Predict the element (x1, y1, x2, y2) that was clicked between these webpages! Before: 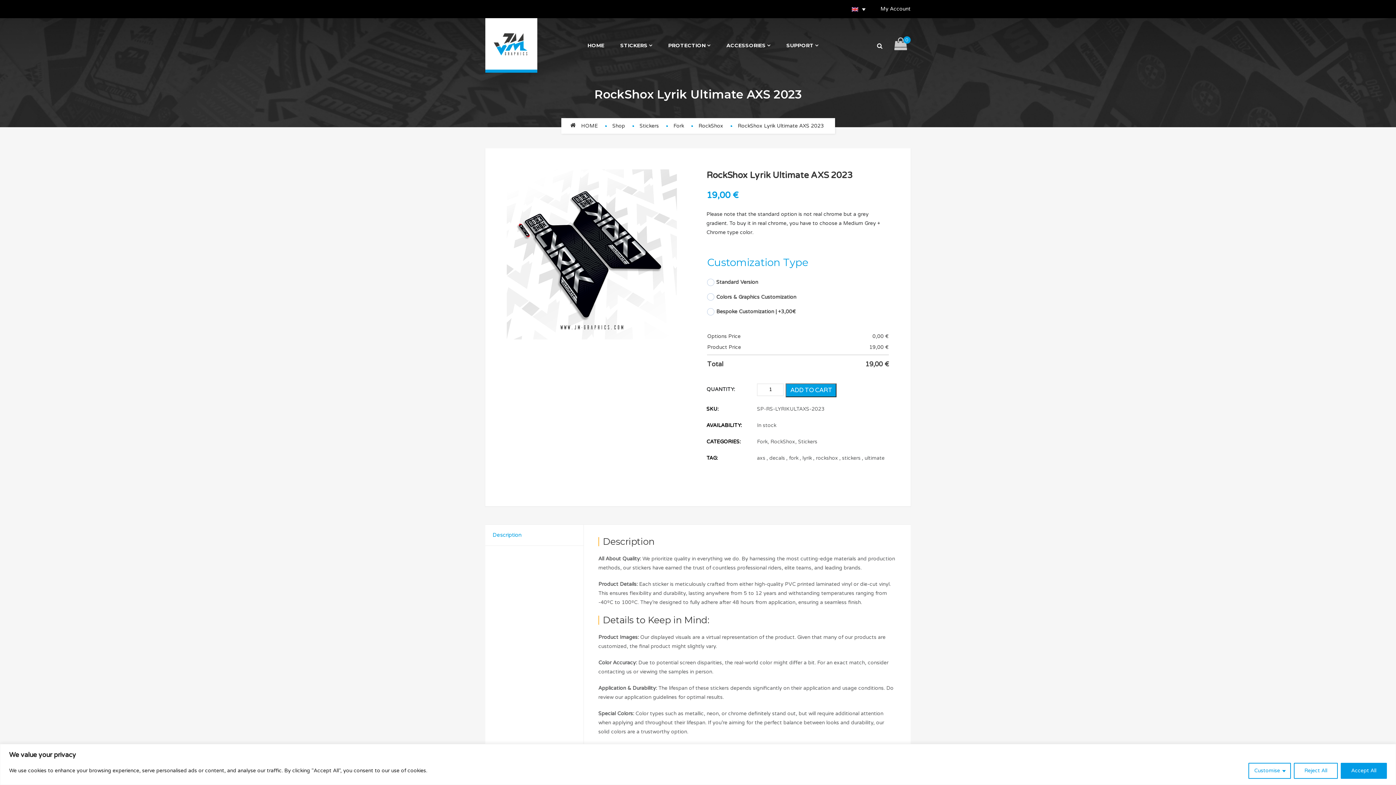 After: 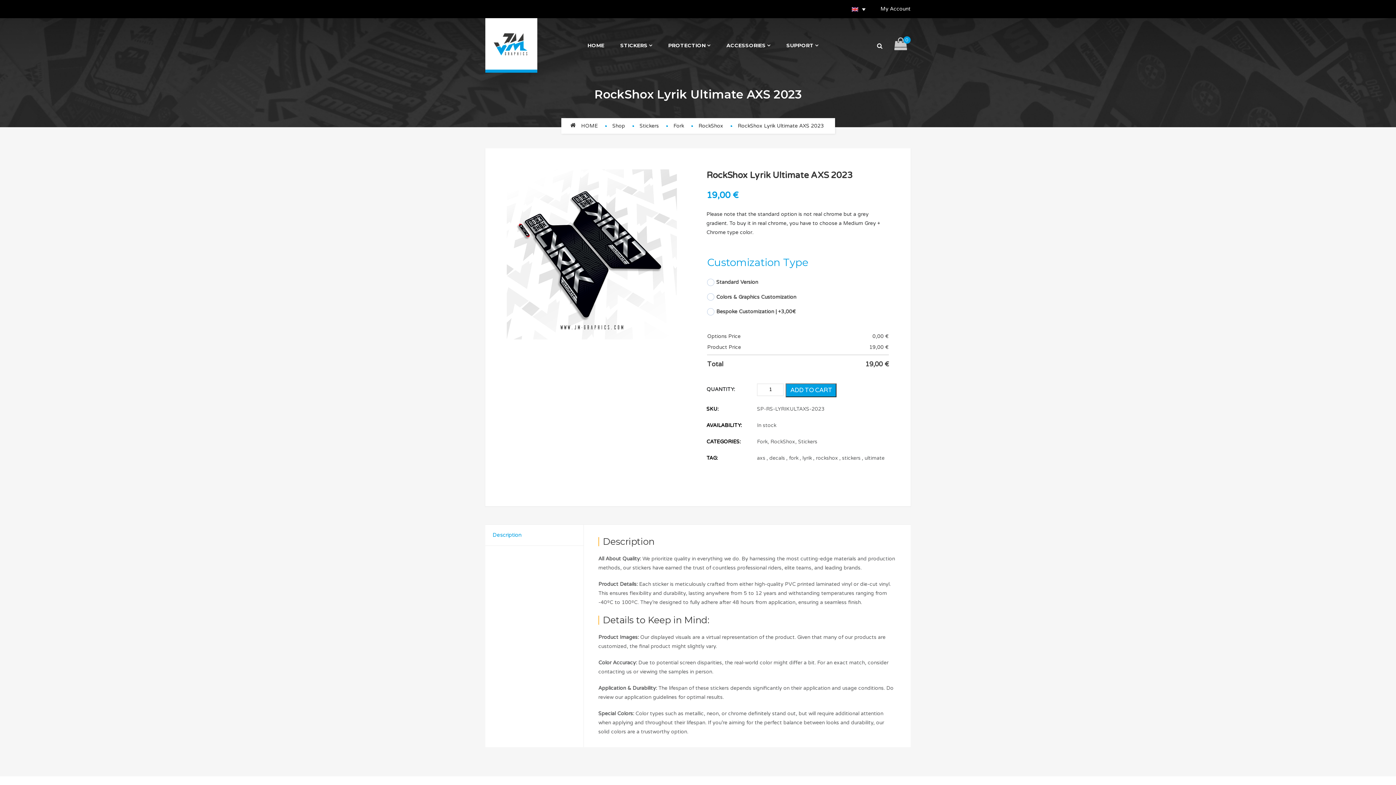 Action: bbox: (1294, 763, 1338, 779) label: Reject All